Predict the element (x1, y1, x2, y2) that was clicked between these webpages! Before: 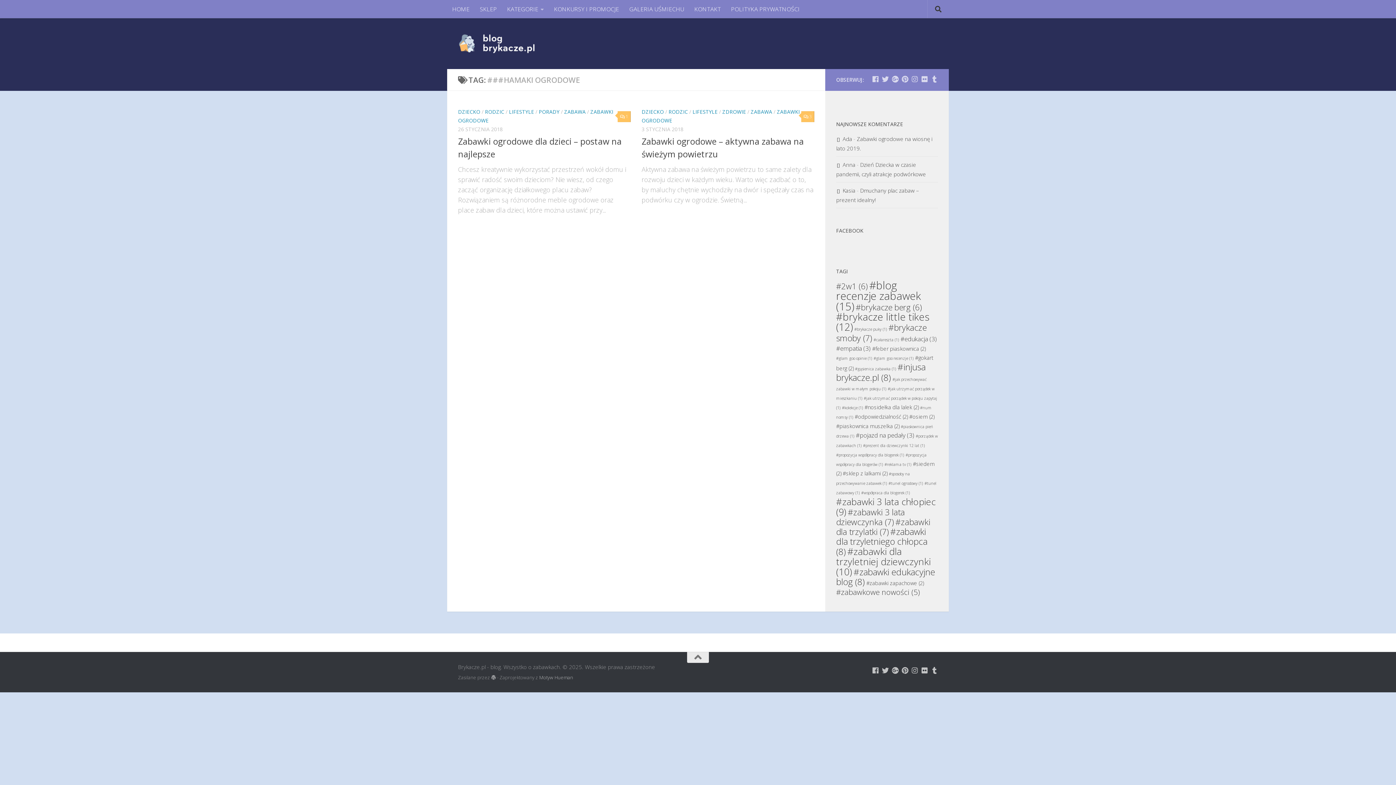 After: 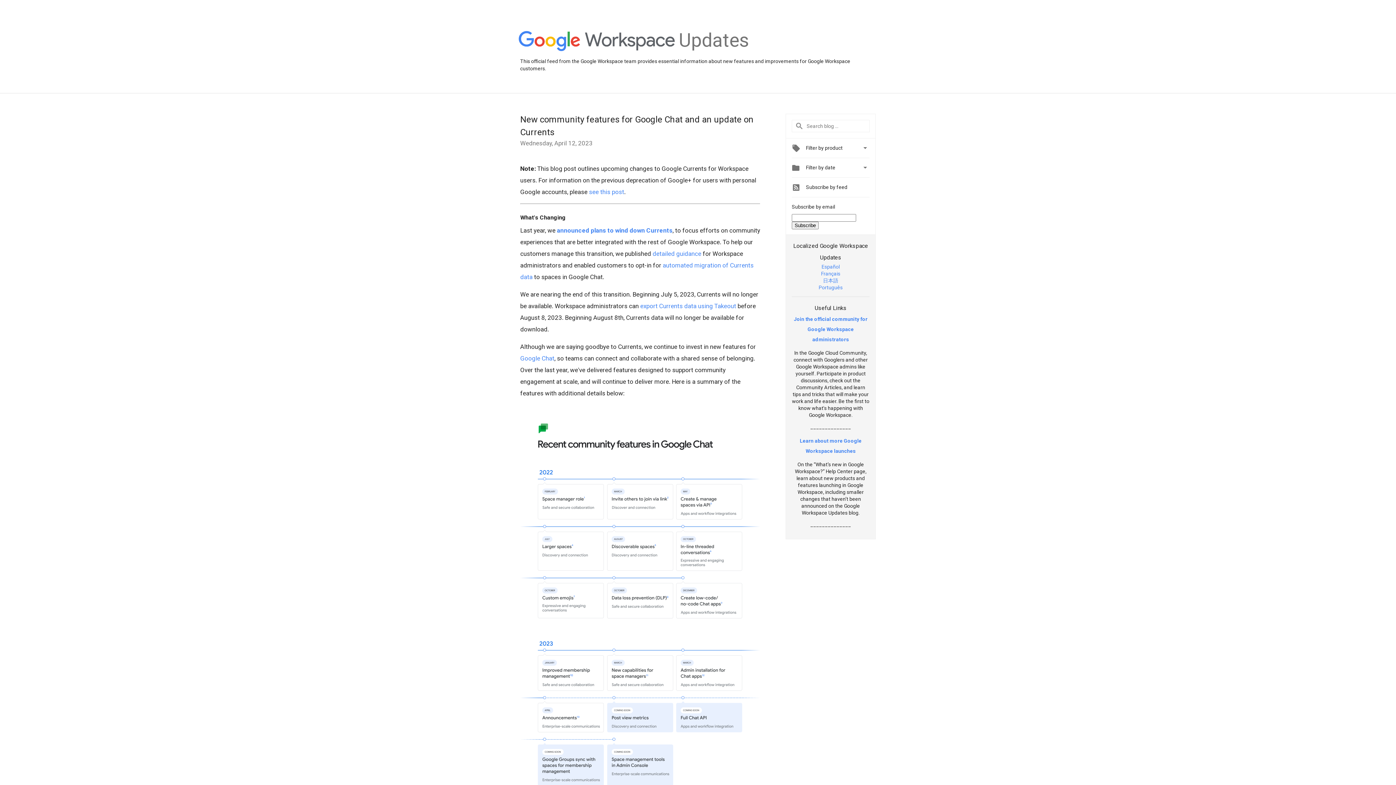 Action: label: Brykacze.pl - markowe zabawki na: bbox: (891, 667, 898, 674)